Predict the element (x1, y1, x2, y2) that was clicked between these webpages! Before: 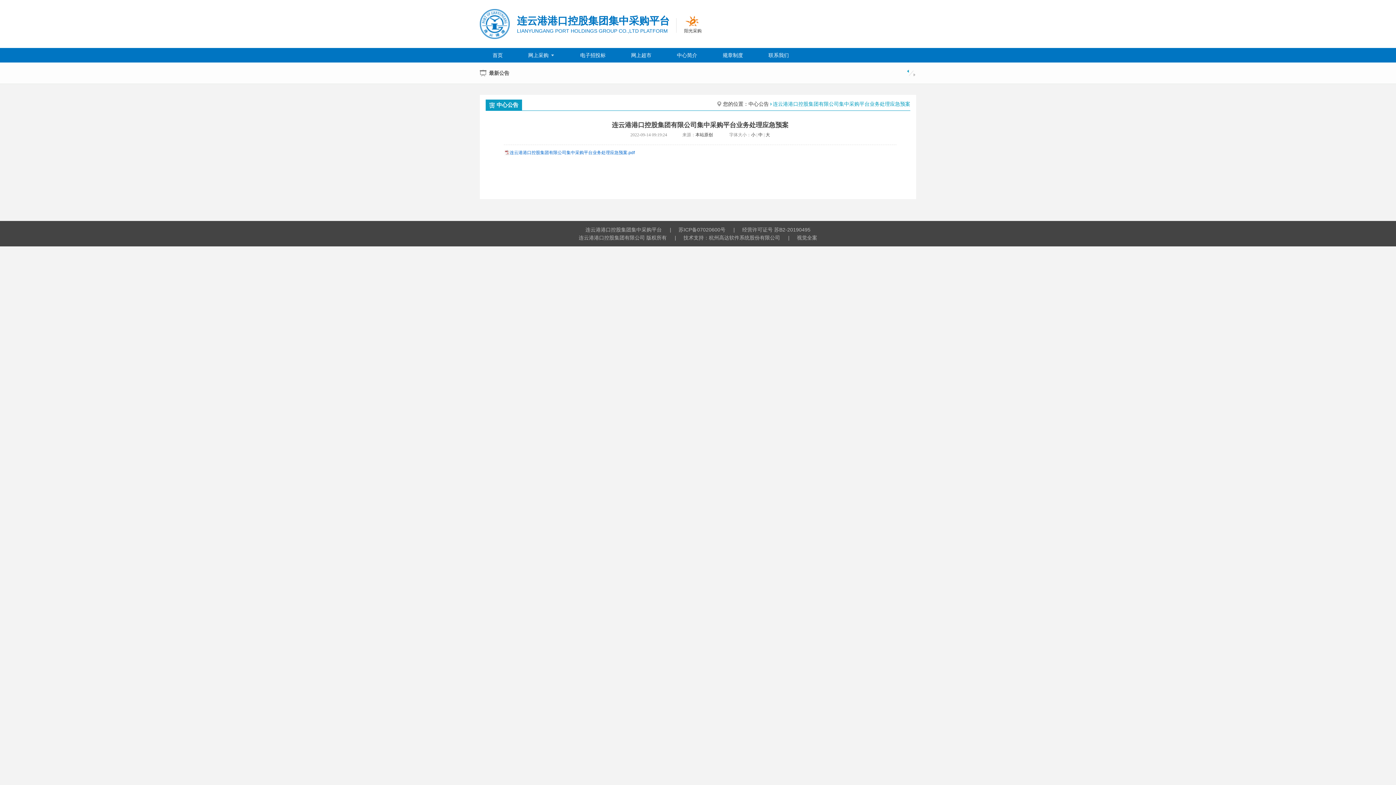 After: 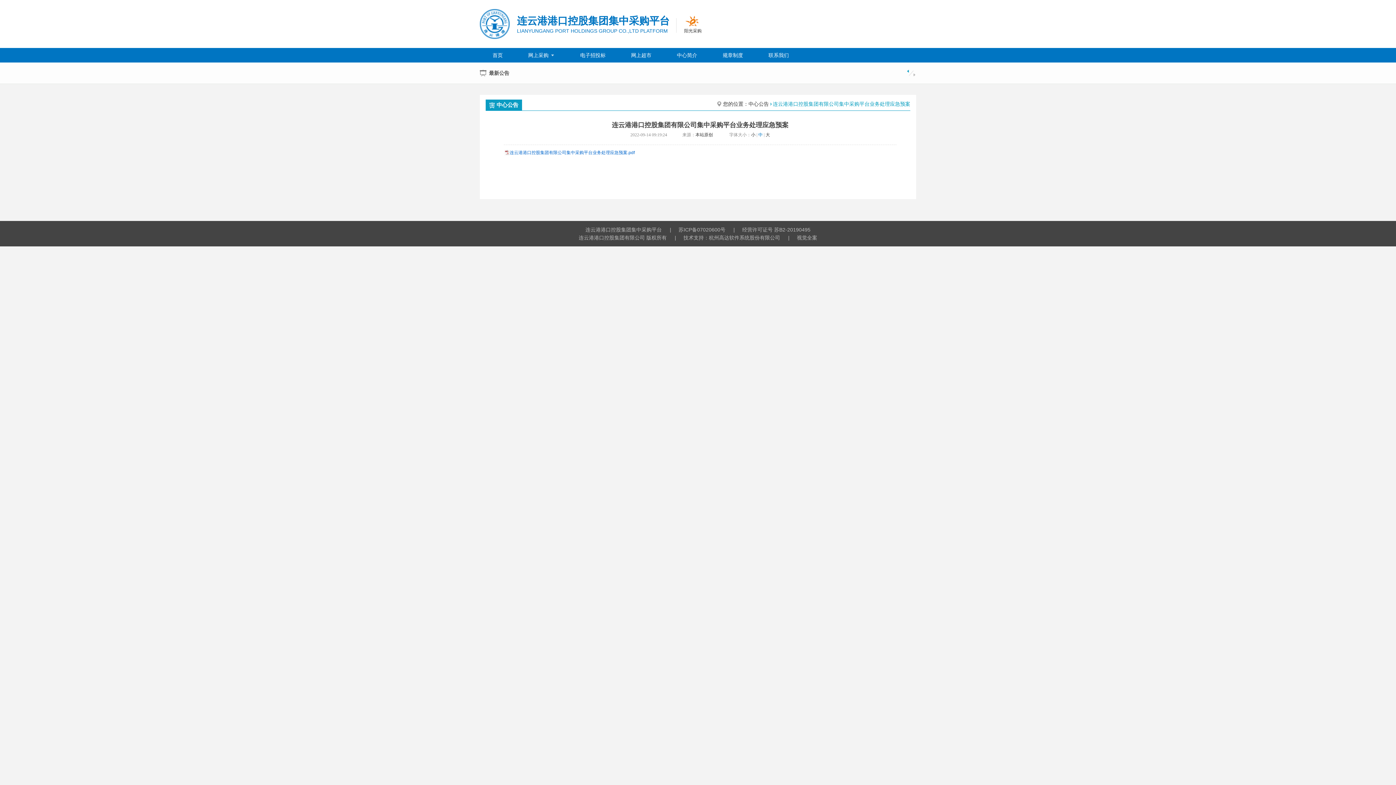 Action: bbox: (758, 132, 762, 137) label: 中